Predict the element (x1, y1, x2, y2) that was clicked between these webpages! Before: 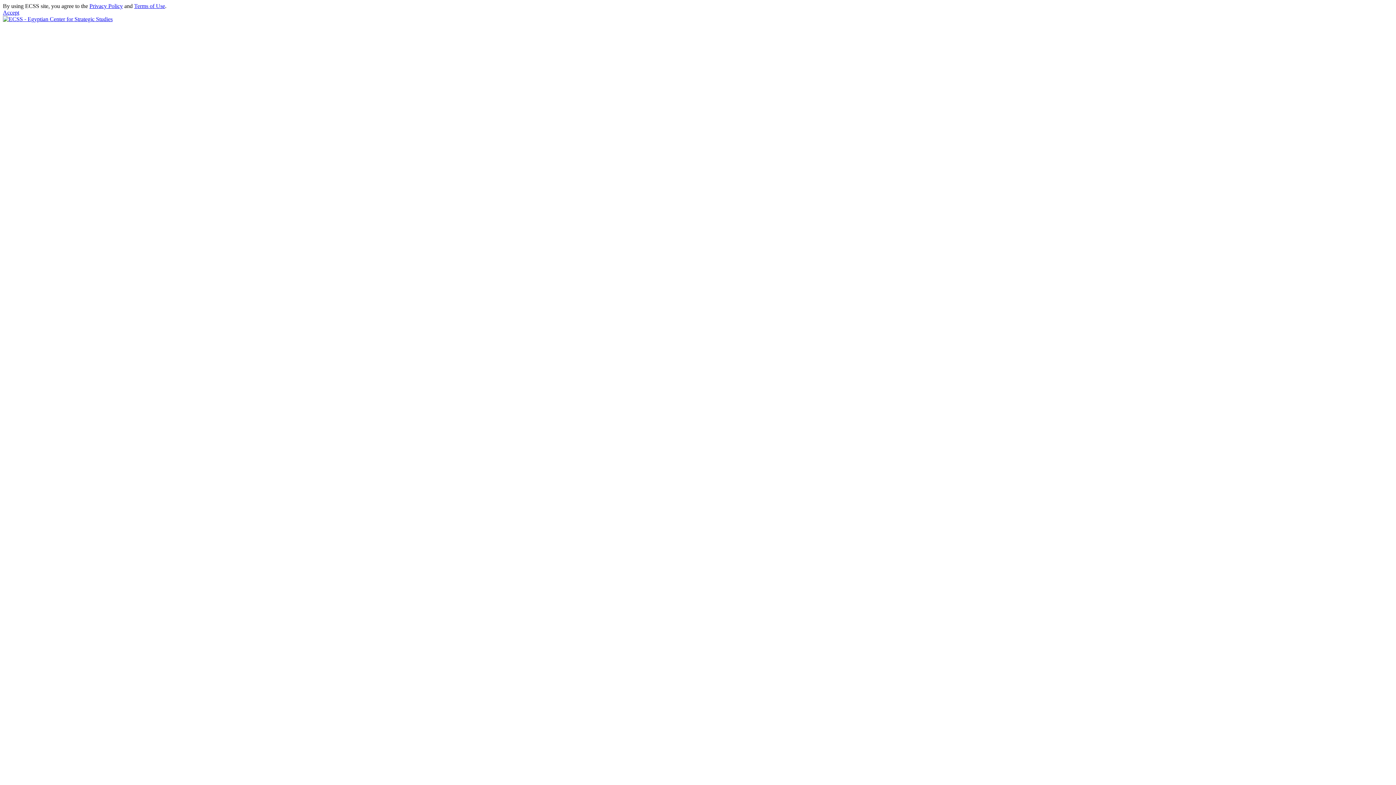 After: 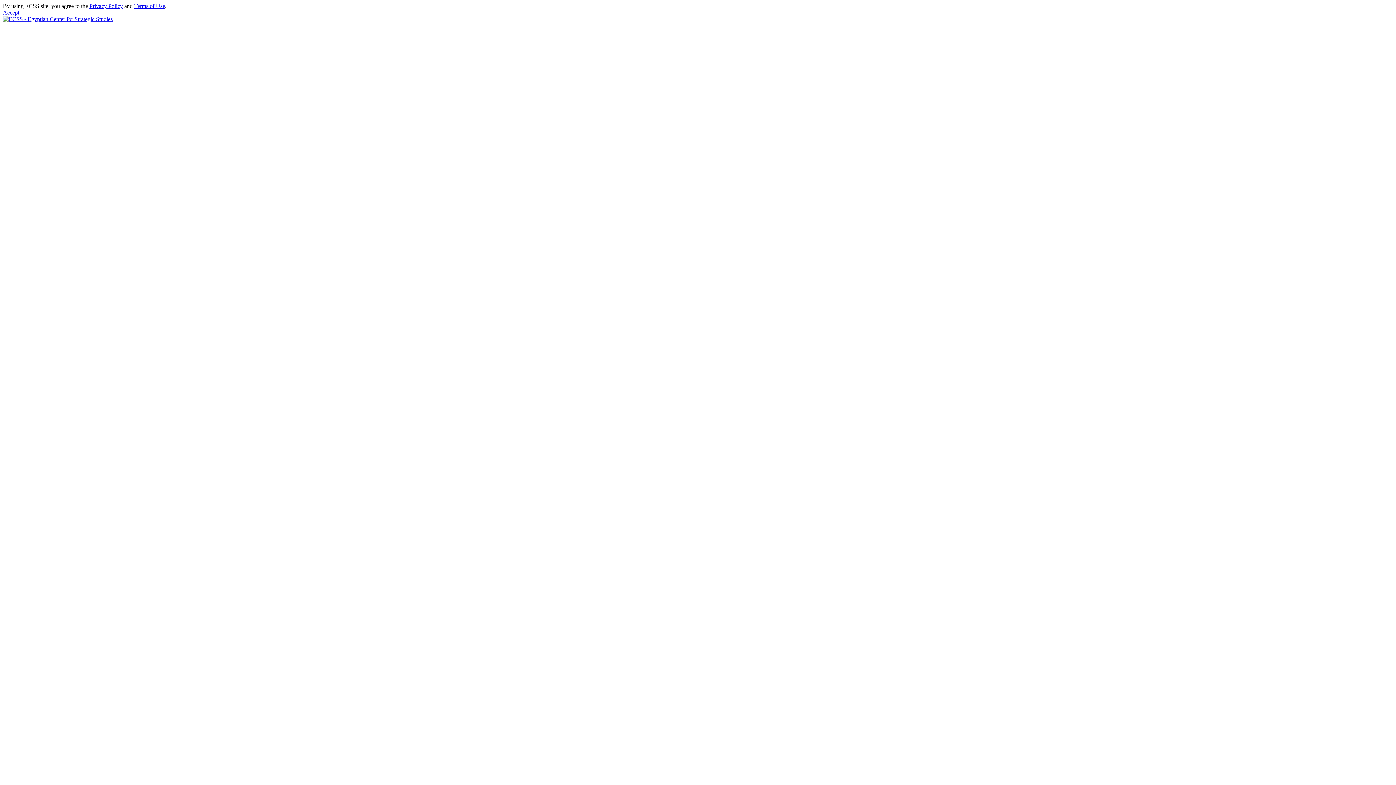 Action: label: Accept bbox: (2, 9, 19, 15)